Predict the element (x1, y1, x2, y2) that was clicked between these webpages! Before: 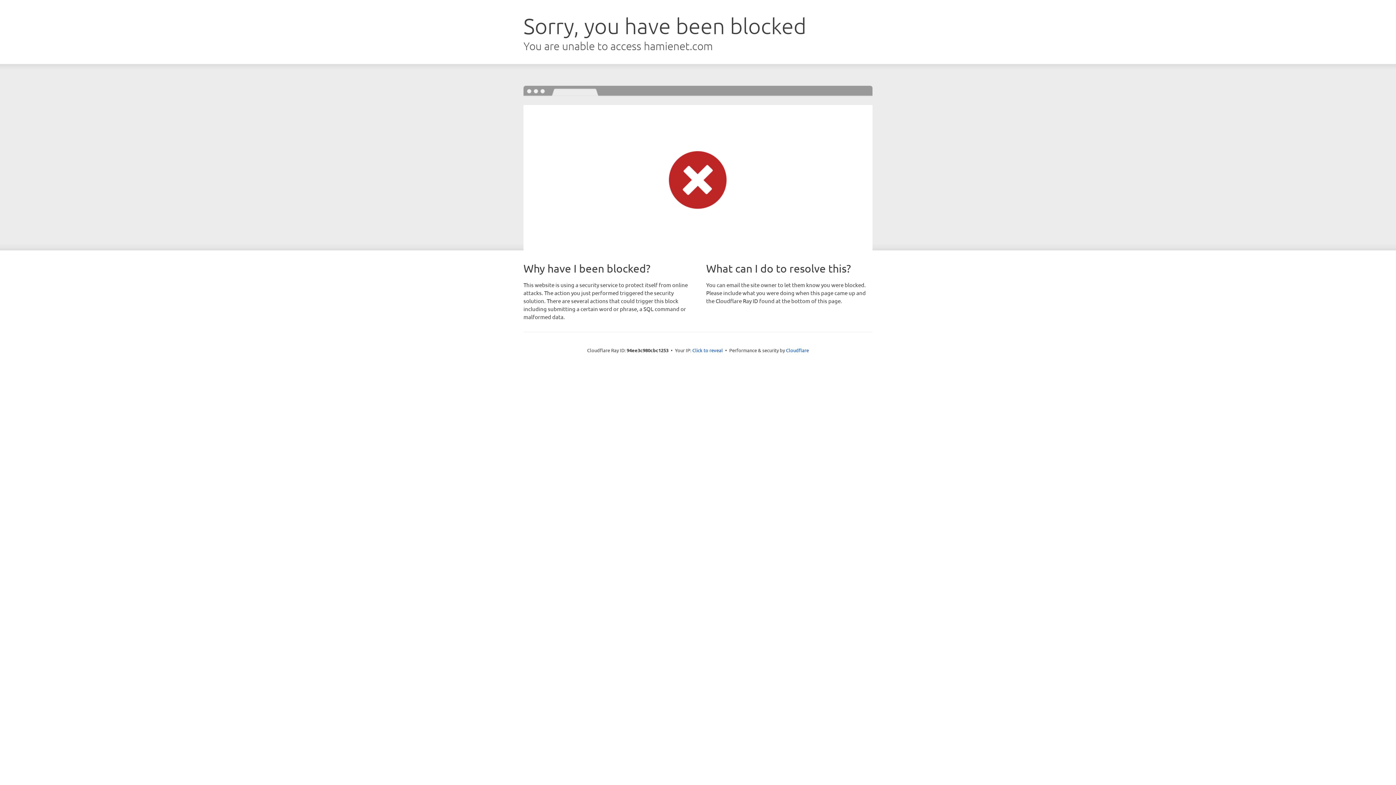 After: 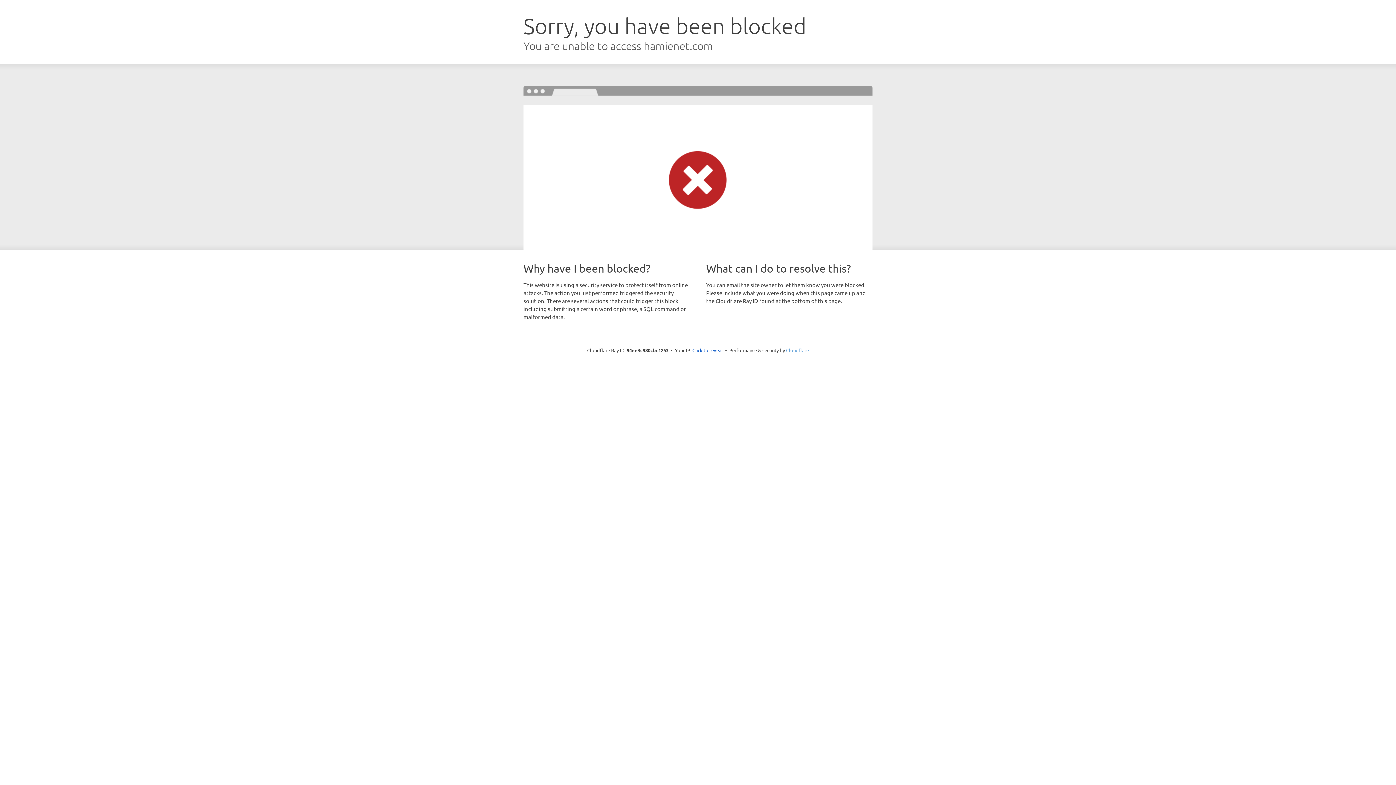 Action: bbox: (786, 347, 809, 353) label: Cloudflare